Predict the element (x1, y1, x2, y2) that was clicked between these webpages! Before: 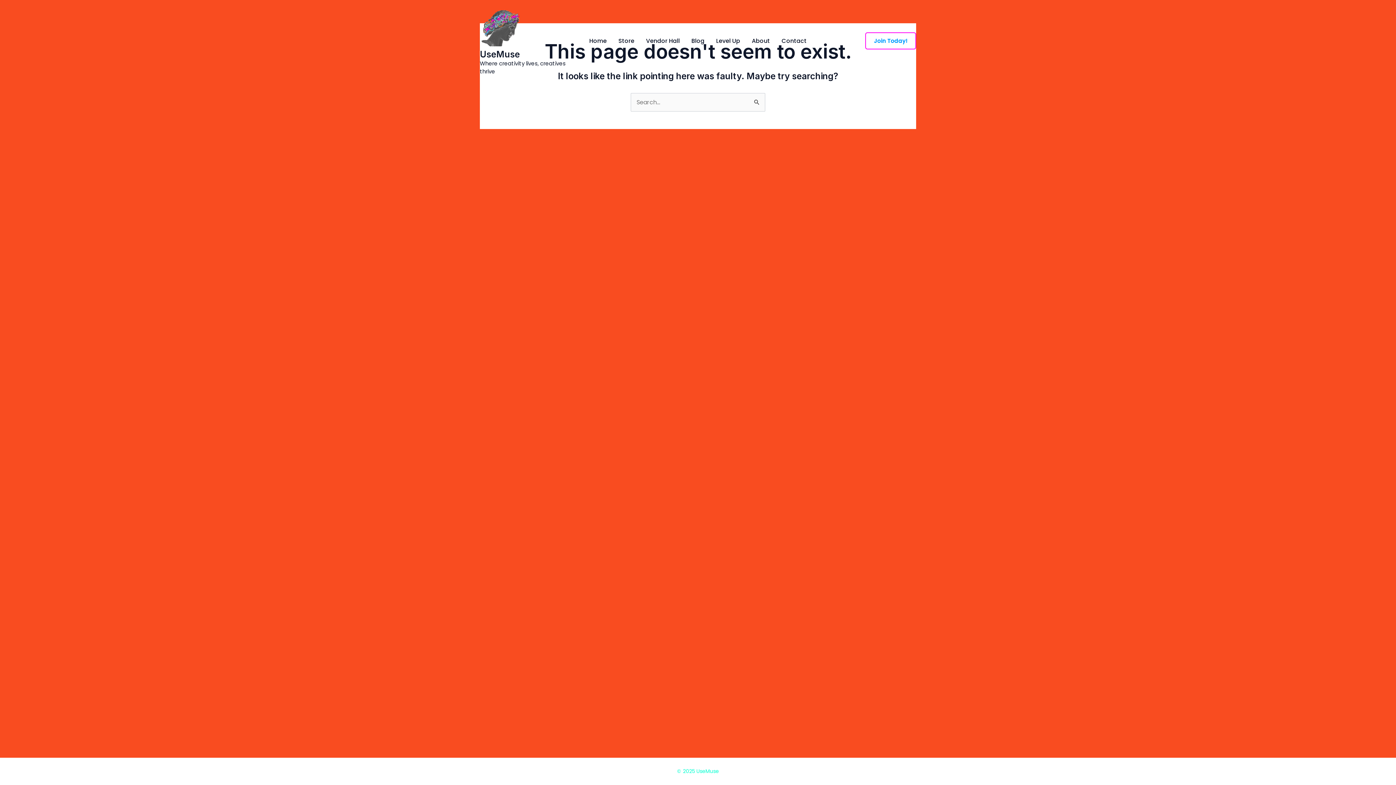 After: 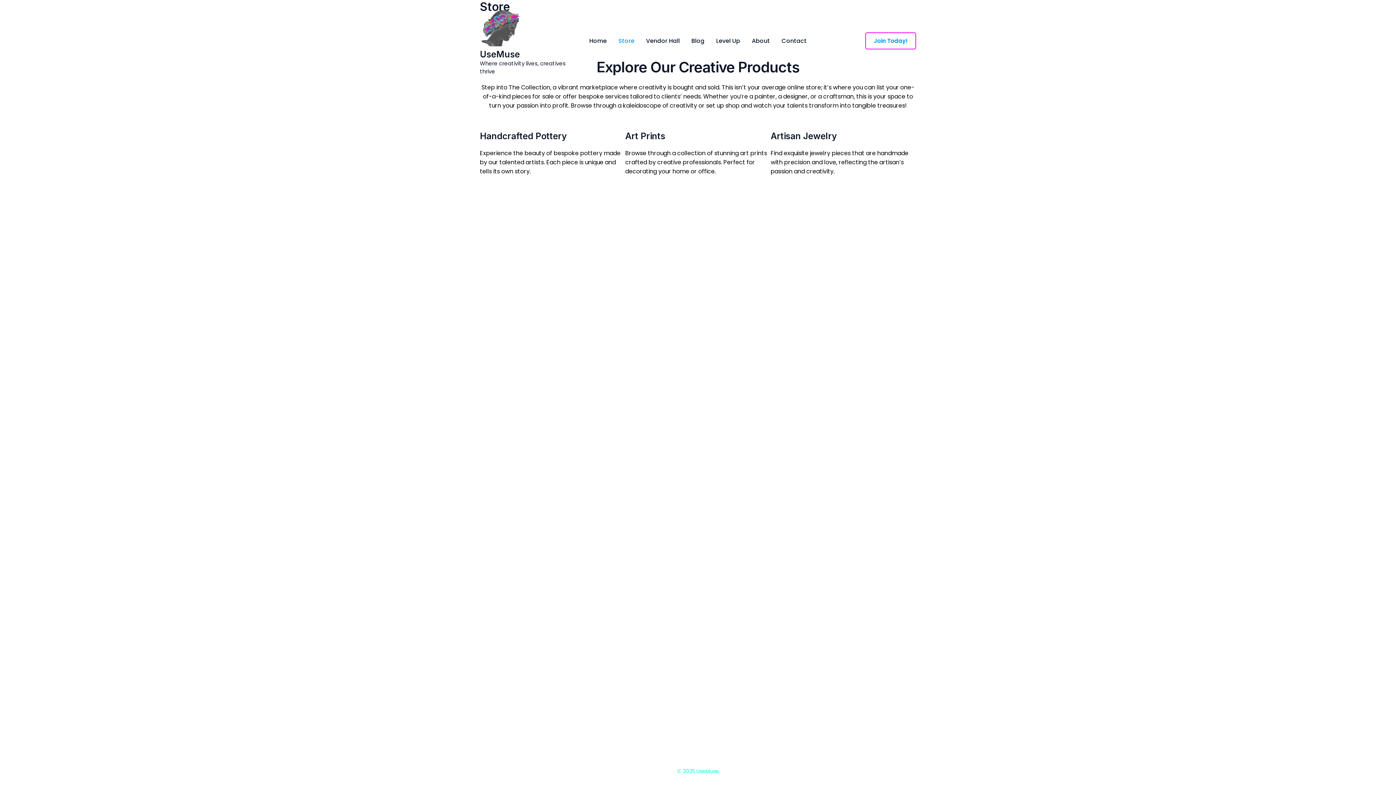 Action: bbox: (612, 38, 640, 43) label: Store